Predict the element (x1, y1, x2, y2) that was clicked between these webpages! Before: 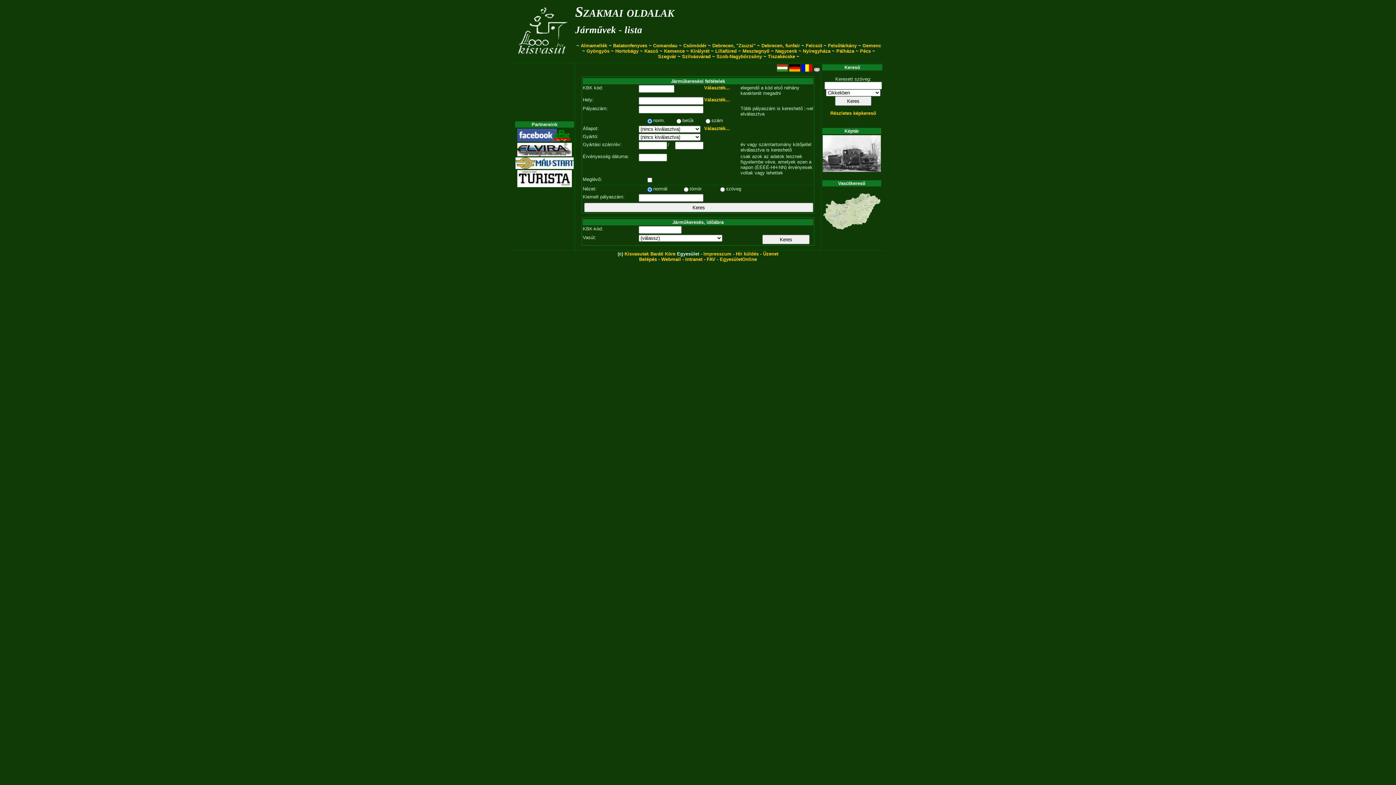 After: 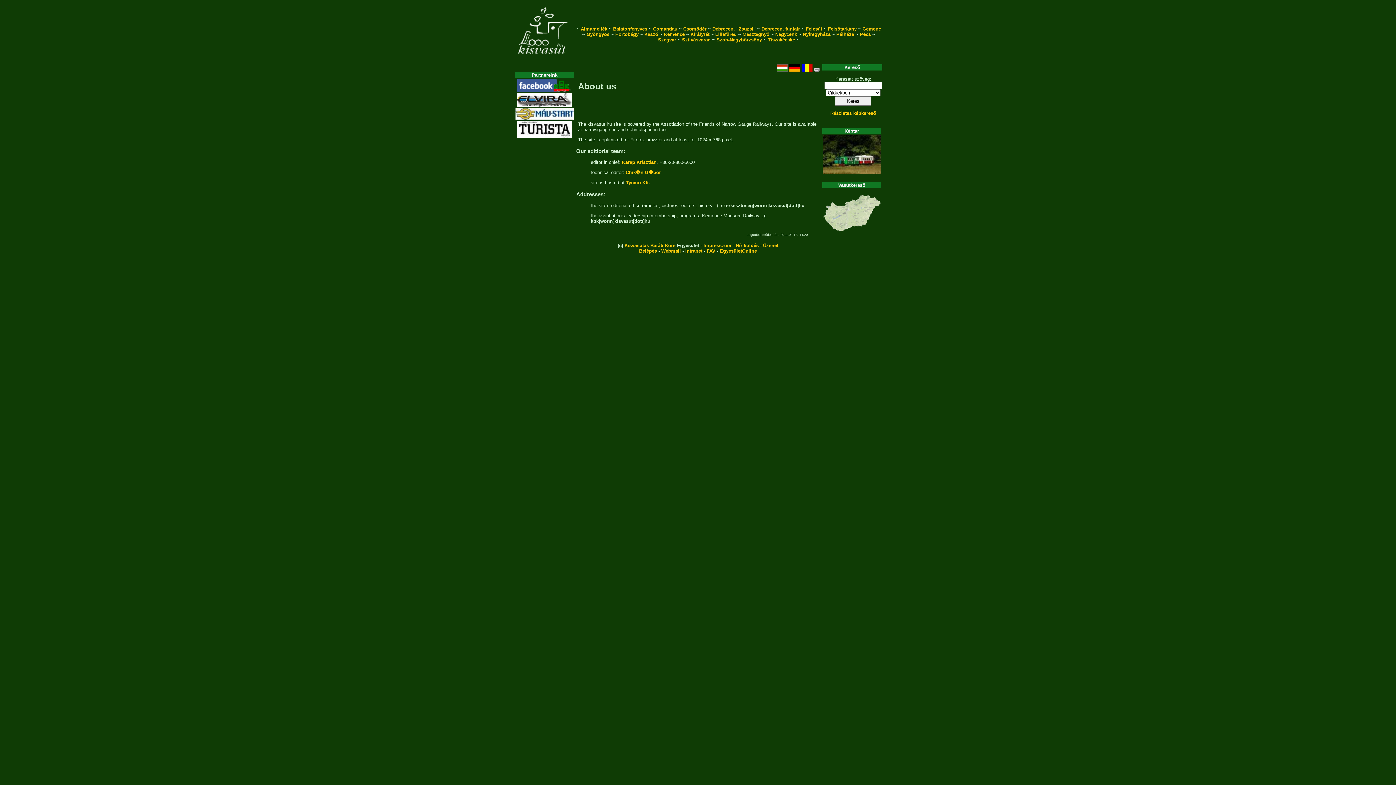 Action: bbox: (703, 251, 731, 256) label: Impresszum